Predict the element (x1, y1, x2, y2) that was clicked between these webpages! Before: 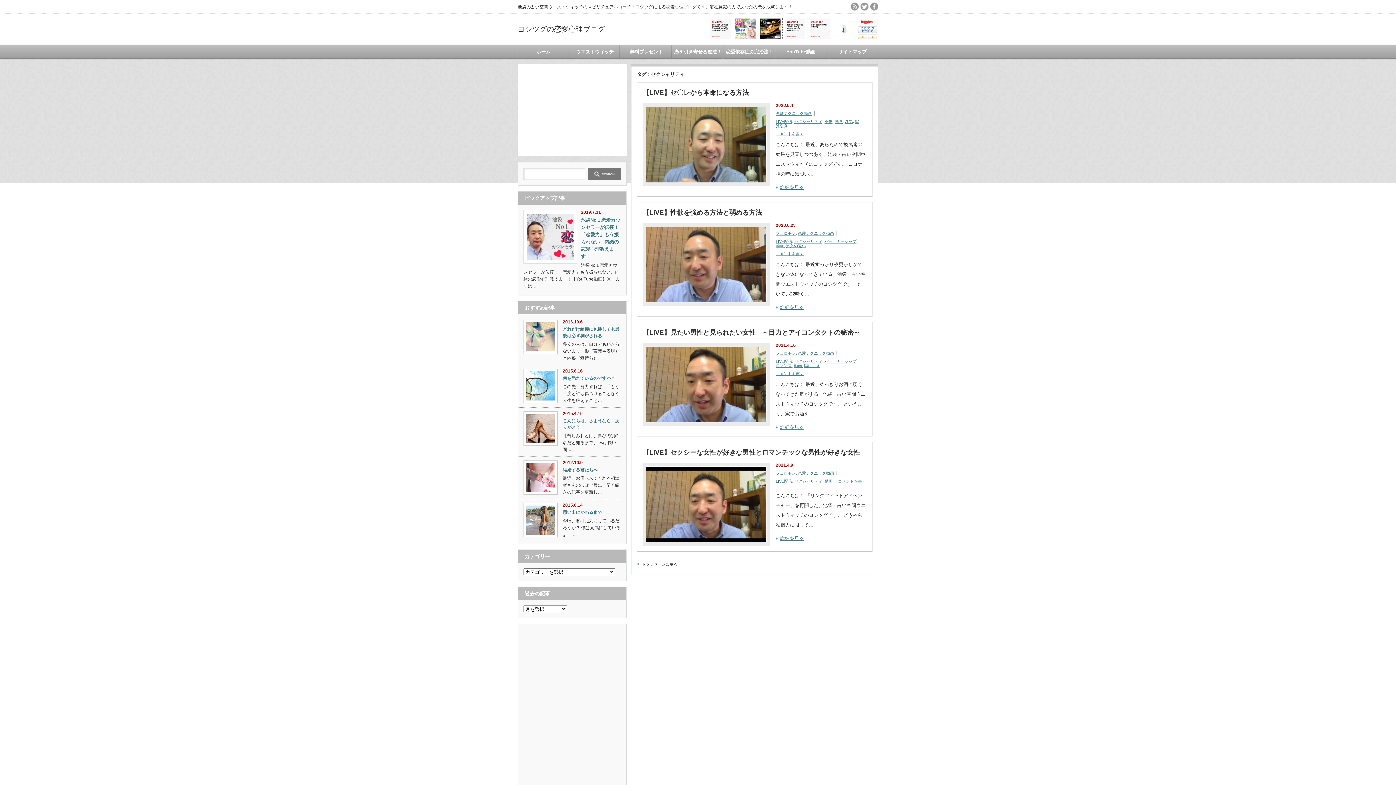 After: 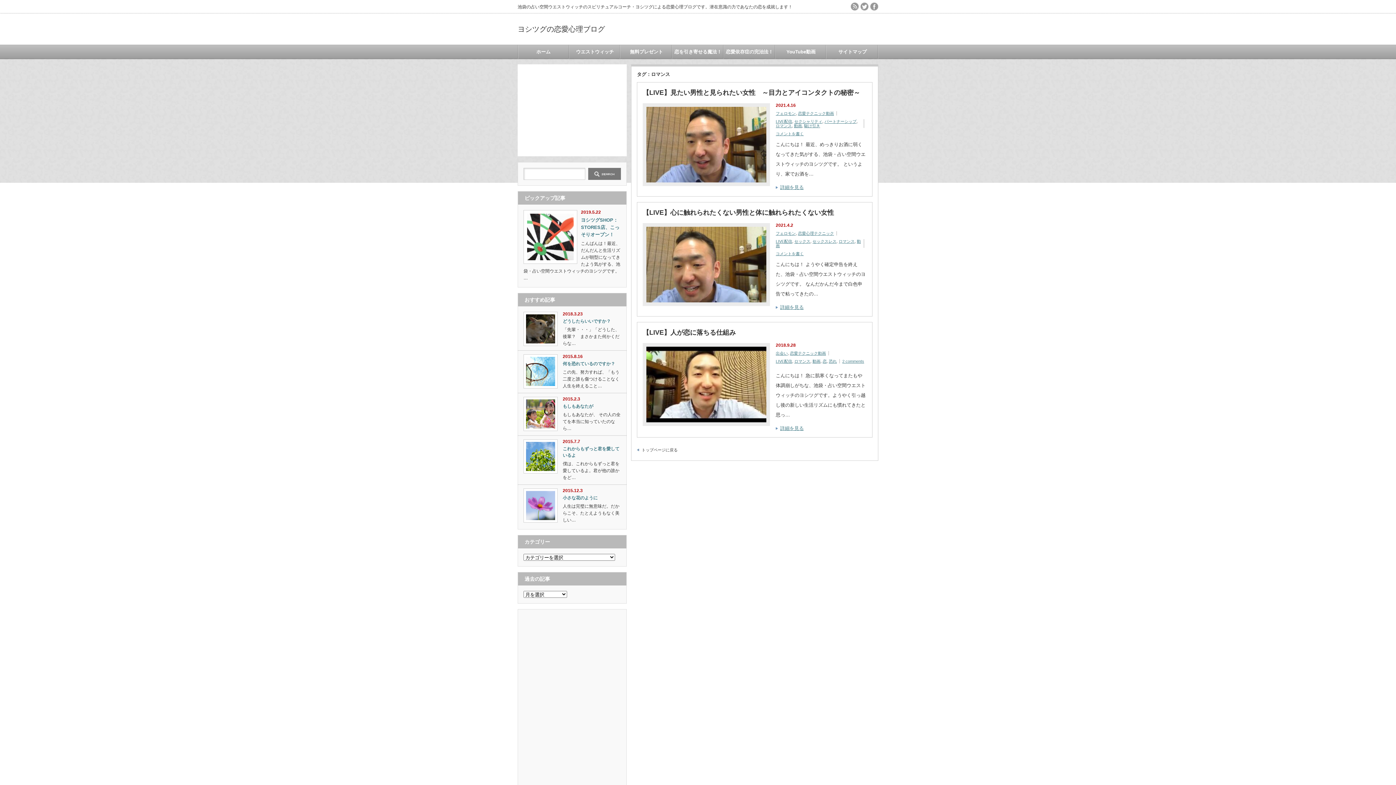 Action: label: ロマンス bbox: (776, 363, 792, 368)